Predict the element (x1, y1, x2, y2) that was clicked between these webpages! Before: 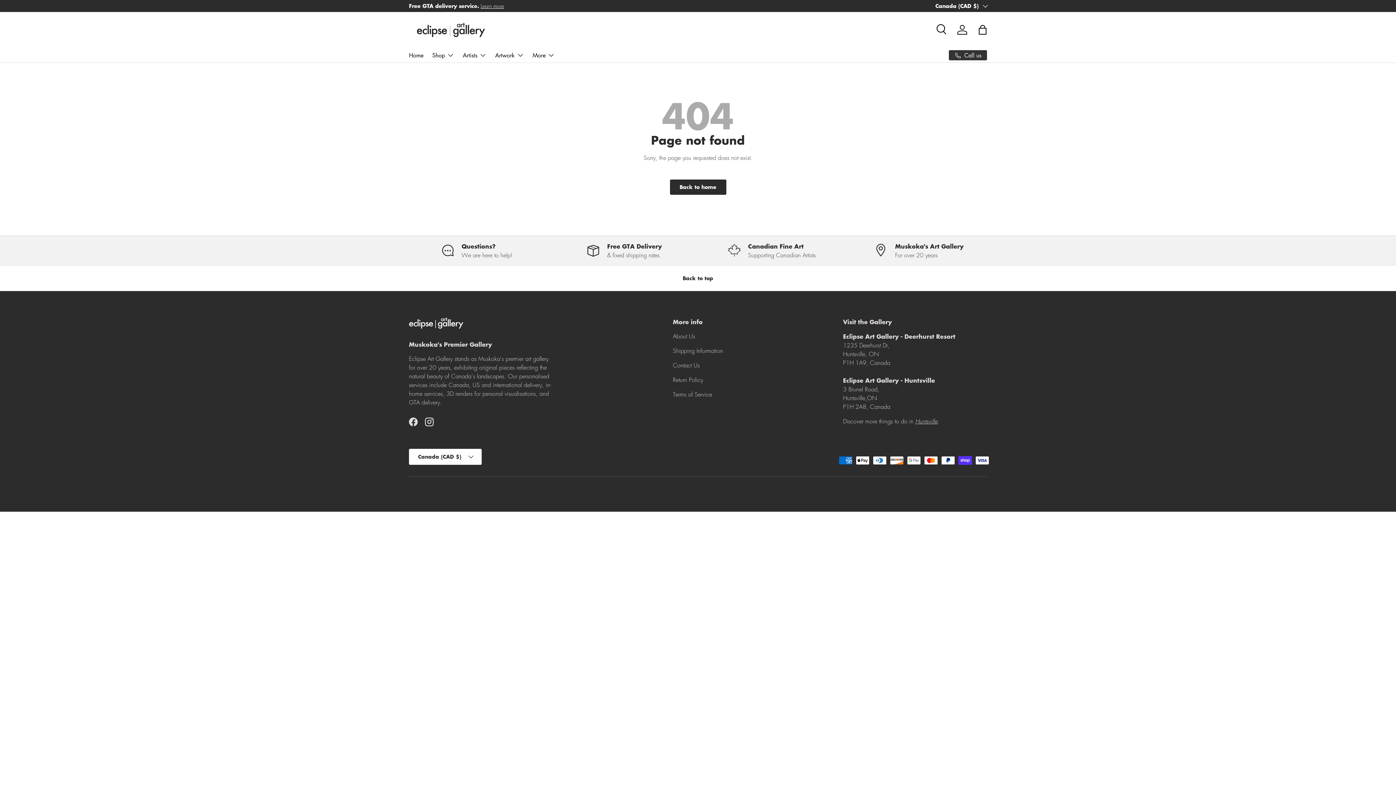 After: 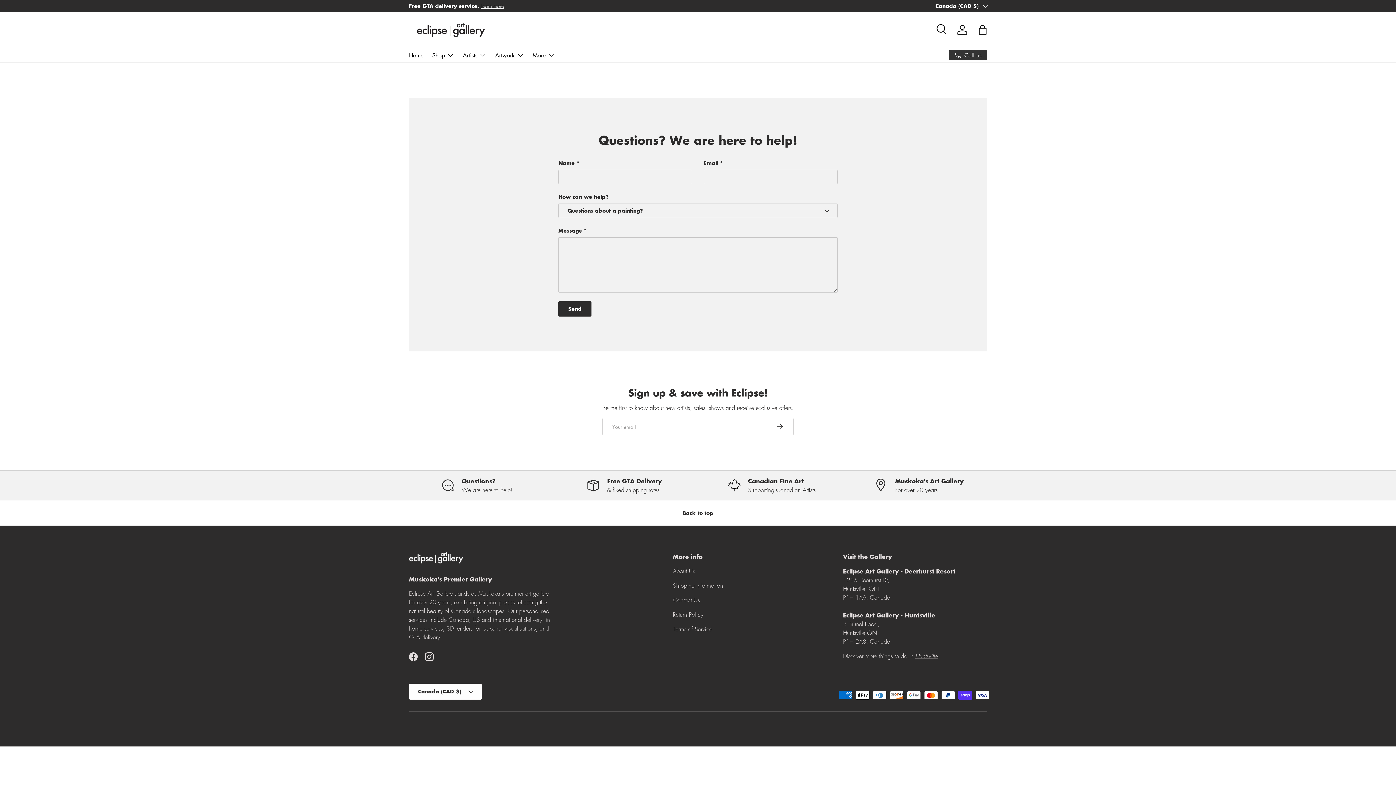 Action: bbox: (409, 241, 544, 259) label: Questions?

We are here to help!